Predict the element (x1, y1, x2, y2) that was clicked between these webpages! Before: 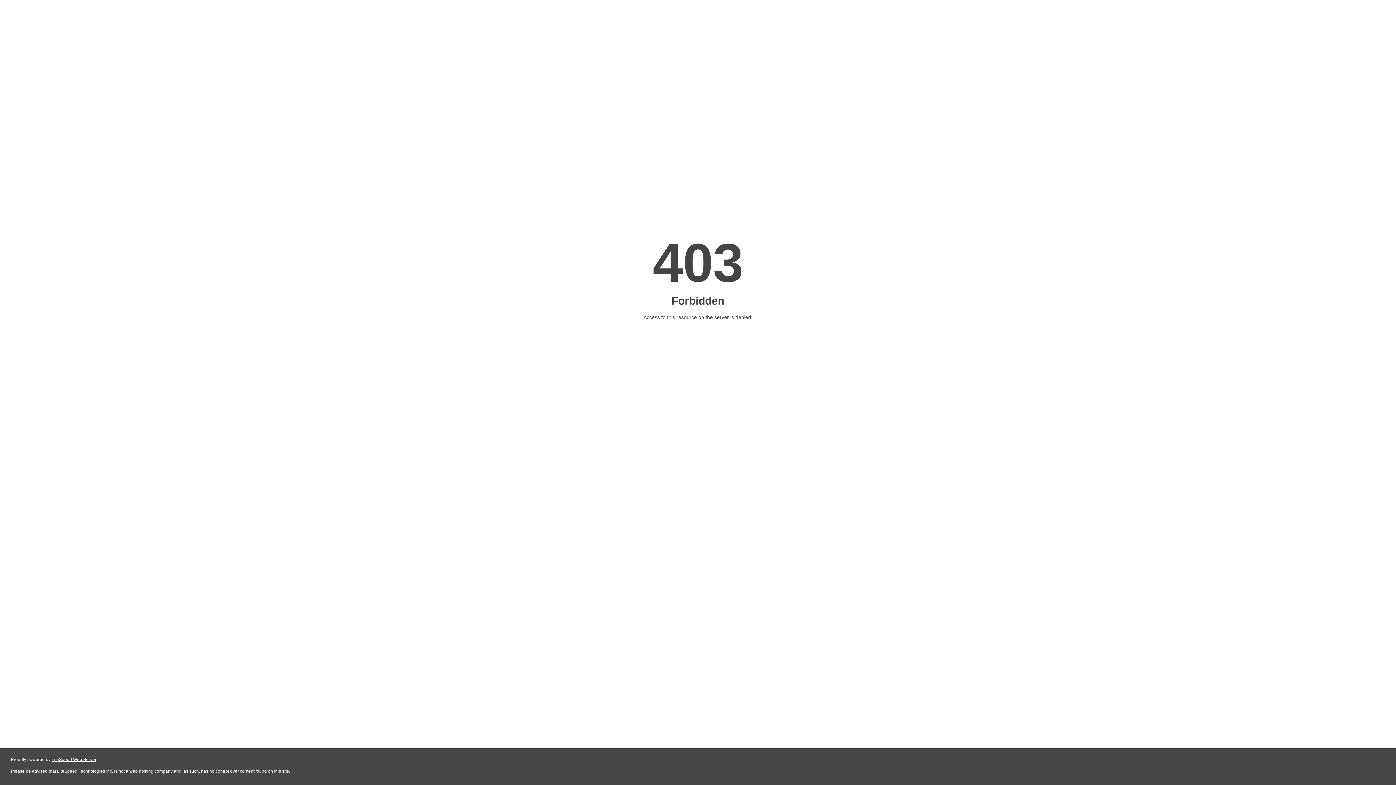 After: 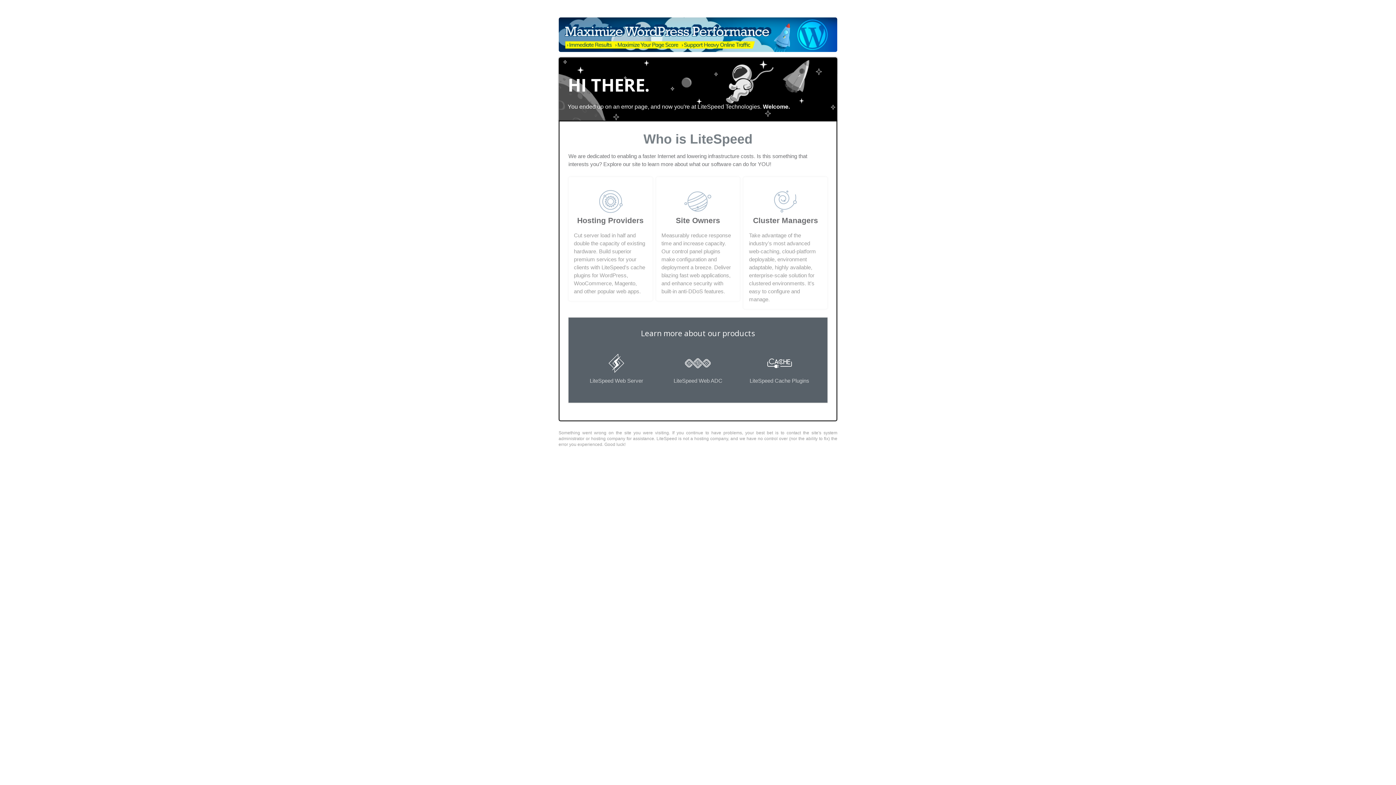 Action: label: LiteSpeed Web Server bbox: (51, 757, 96, 762)